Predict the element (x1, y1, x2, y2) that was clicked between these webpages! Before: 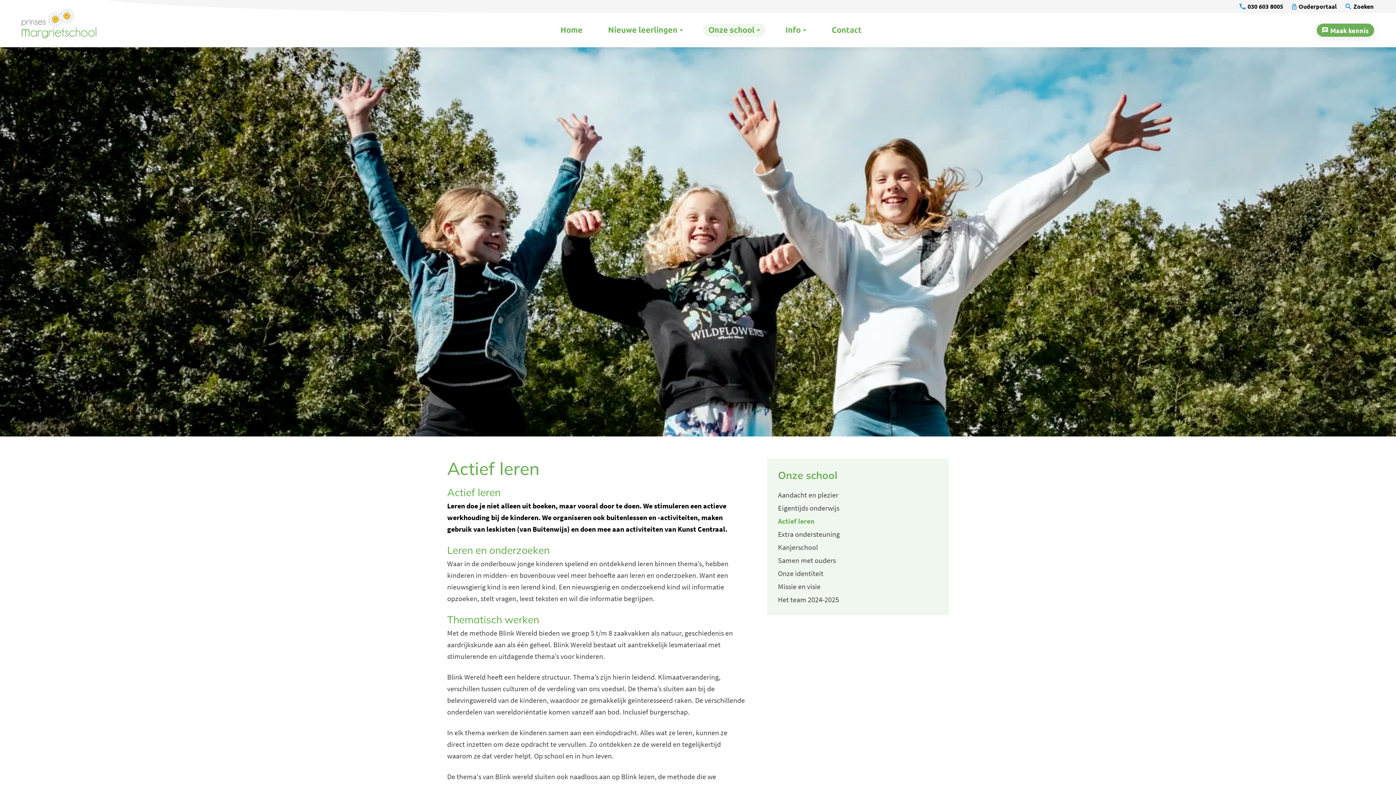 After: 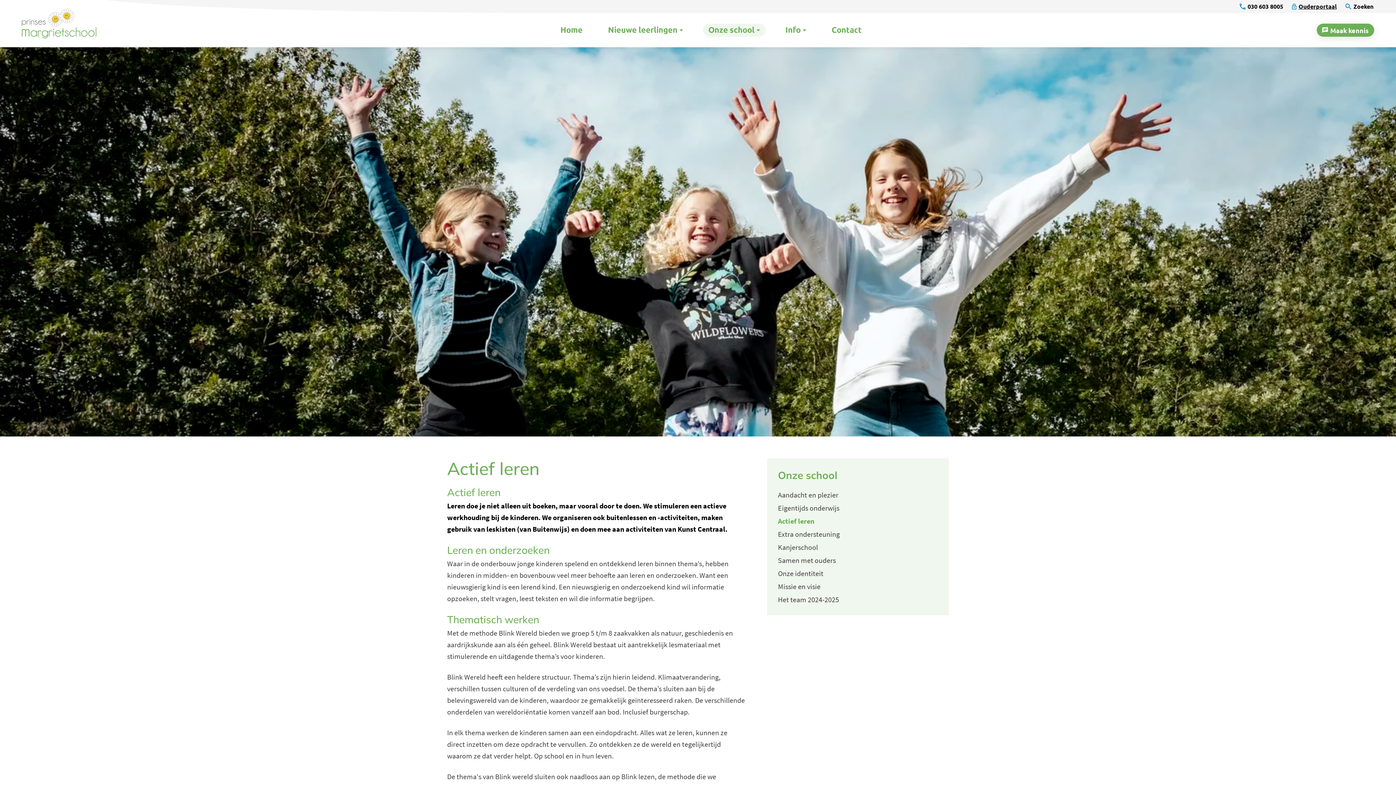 Action: label: Ouderportaal bbox: (1291, 2, 1337, 10)